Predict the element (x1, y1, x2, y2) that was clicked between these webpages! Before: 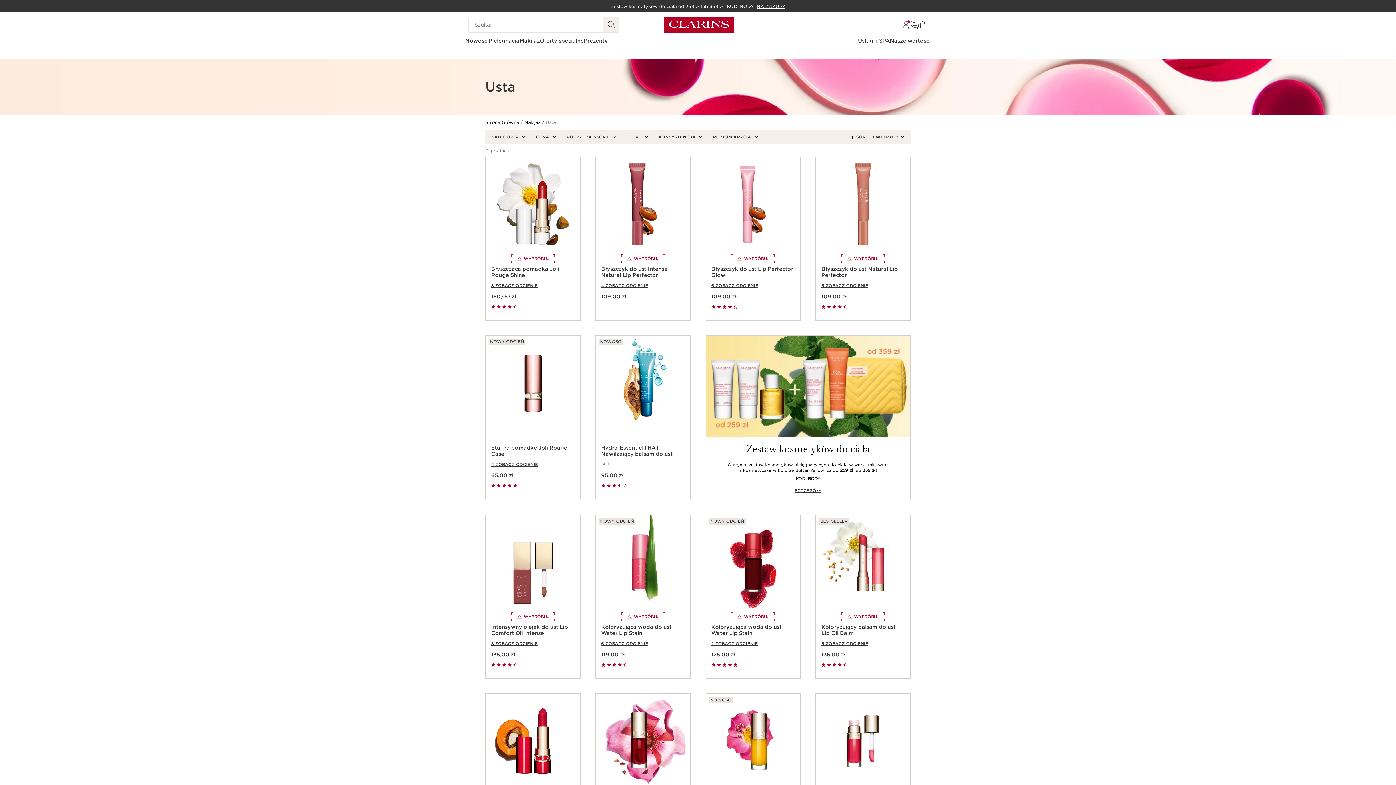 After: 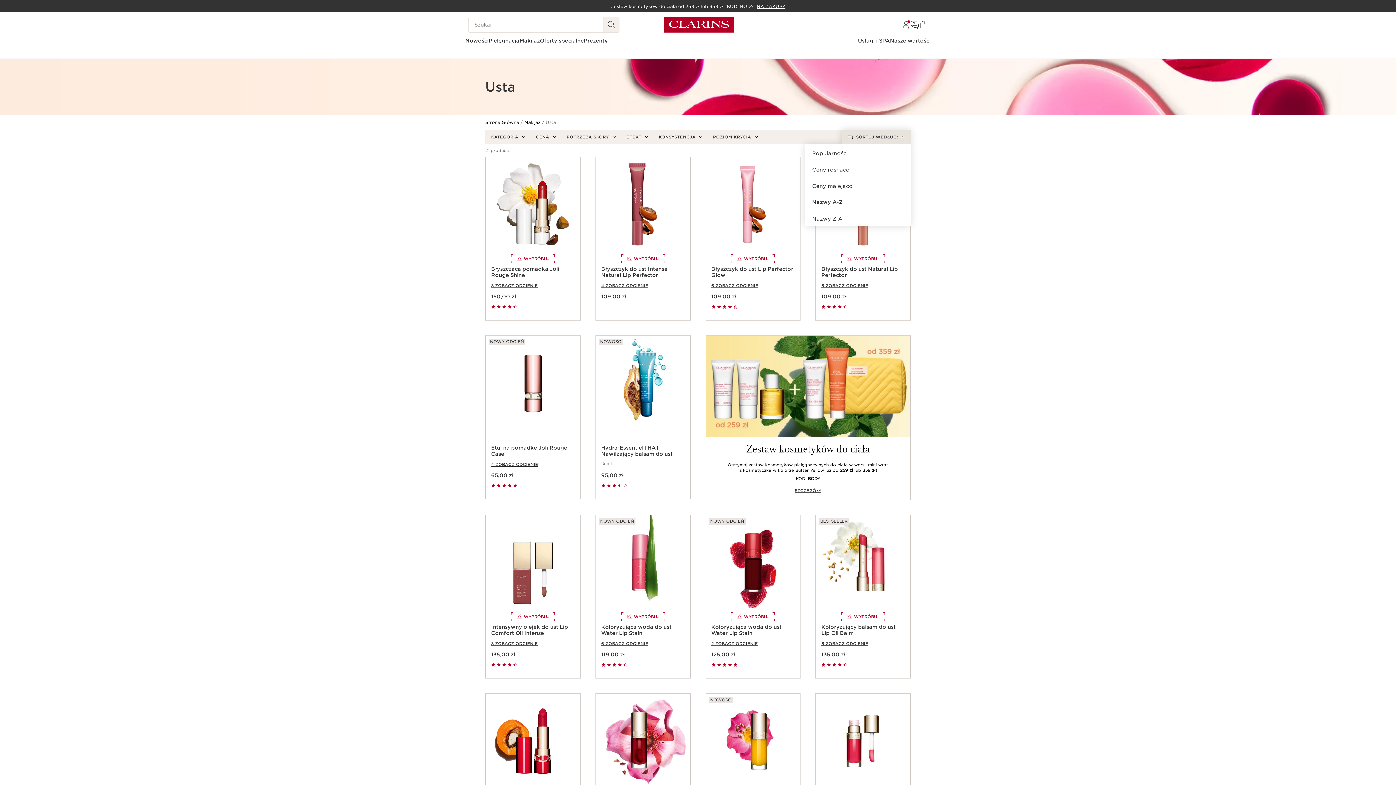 Action: bbox: (841, 129, 910, 144) label:  SORTUJ WEDŁUG: